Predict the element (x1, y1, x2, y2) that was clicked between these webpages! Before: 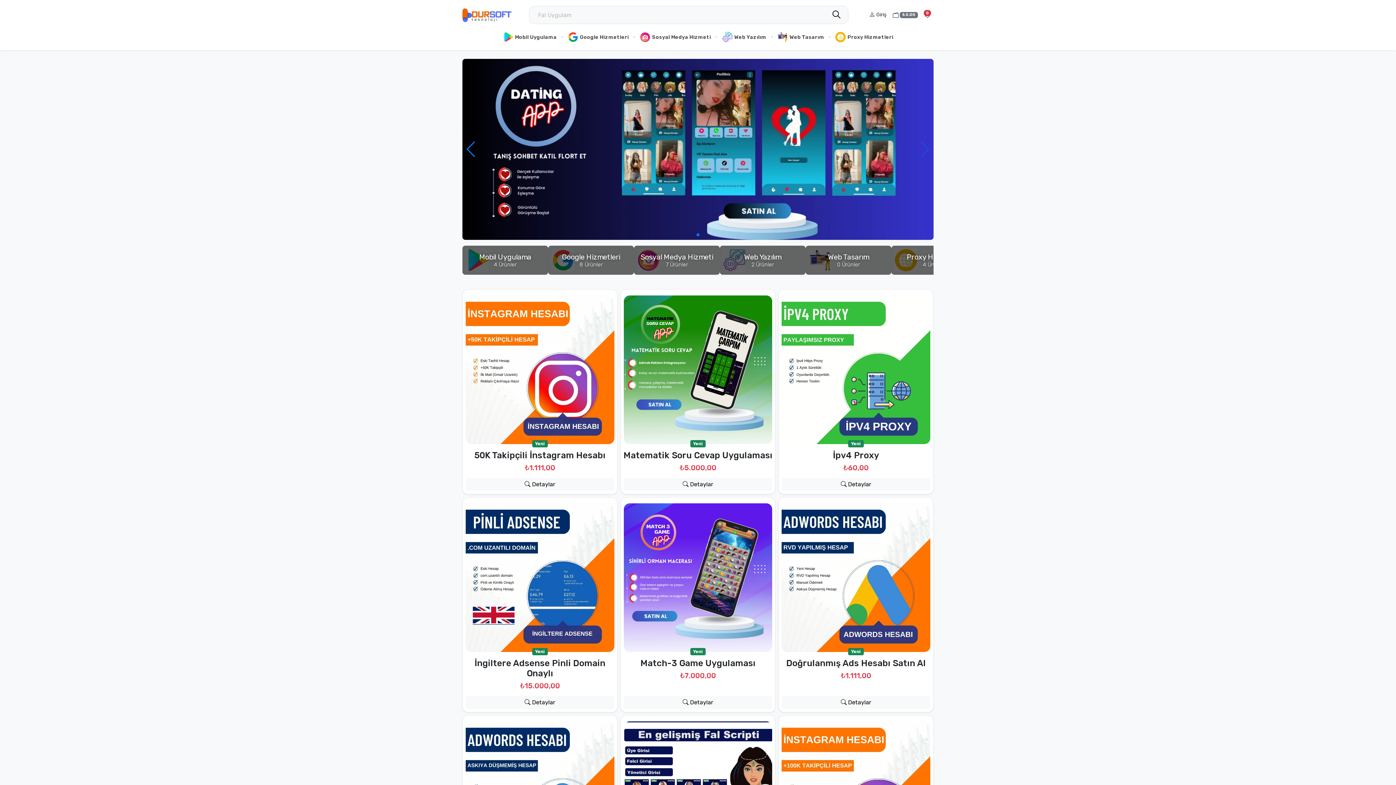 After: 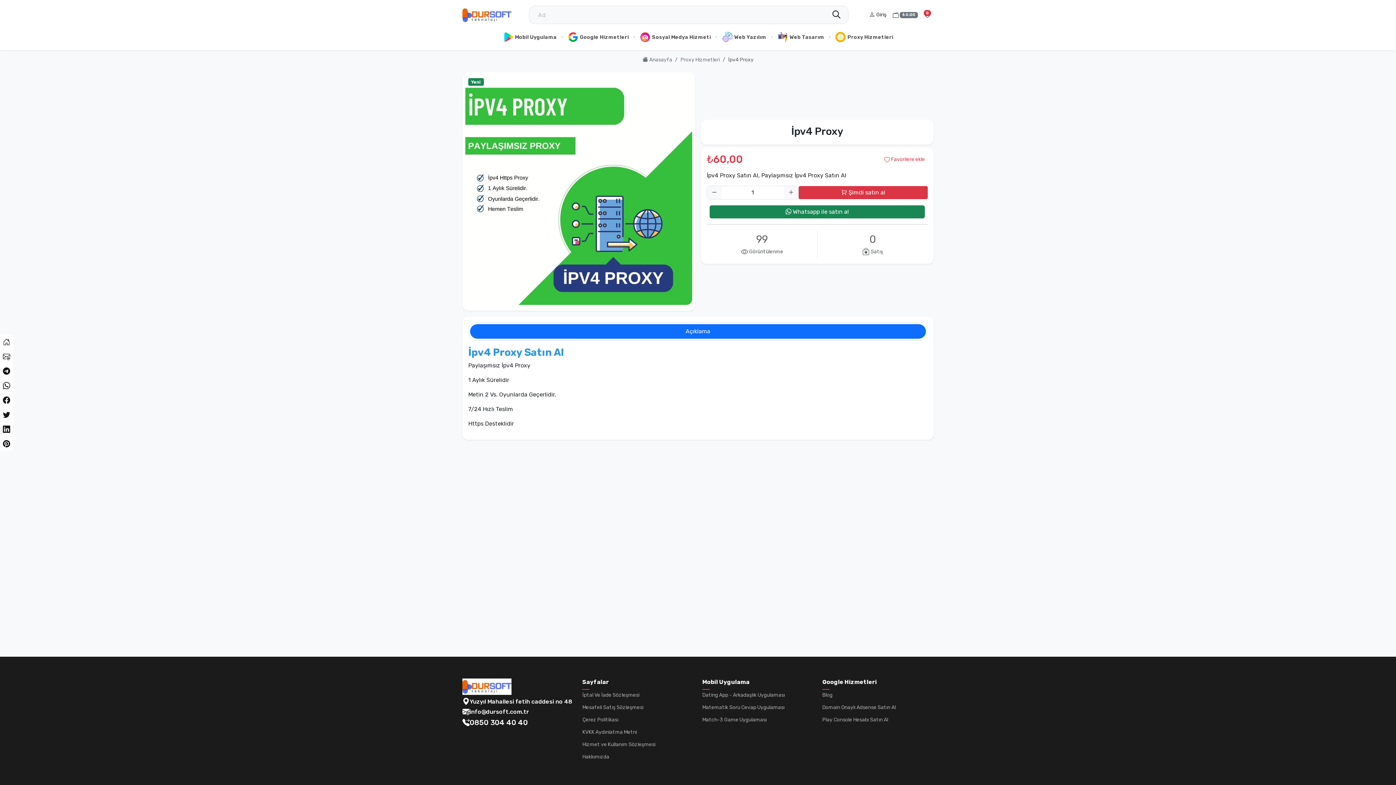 Action: bbox: (781, 478, 930, 491) label:  Detaylar